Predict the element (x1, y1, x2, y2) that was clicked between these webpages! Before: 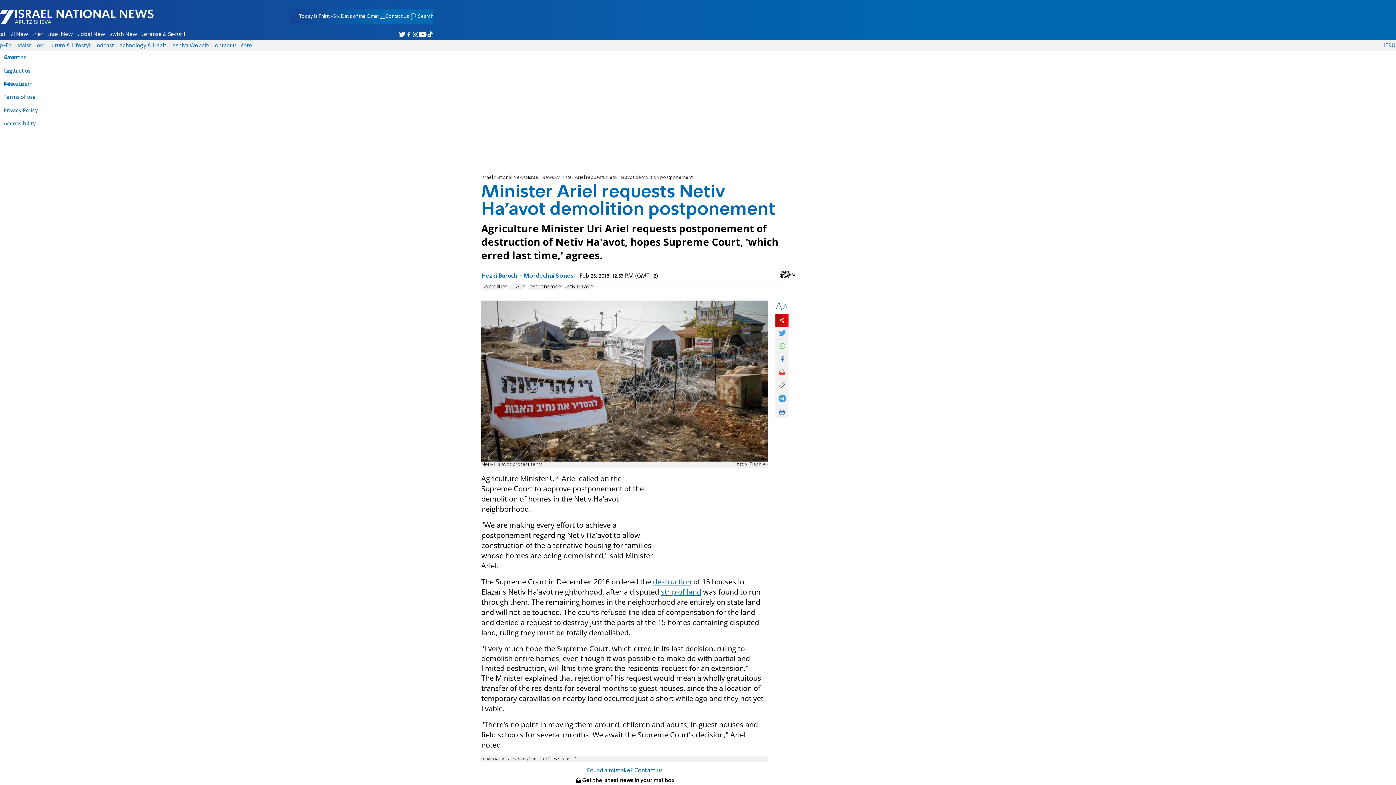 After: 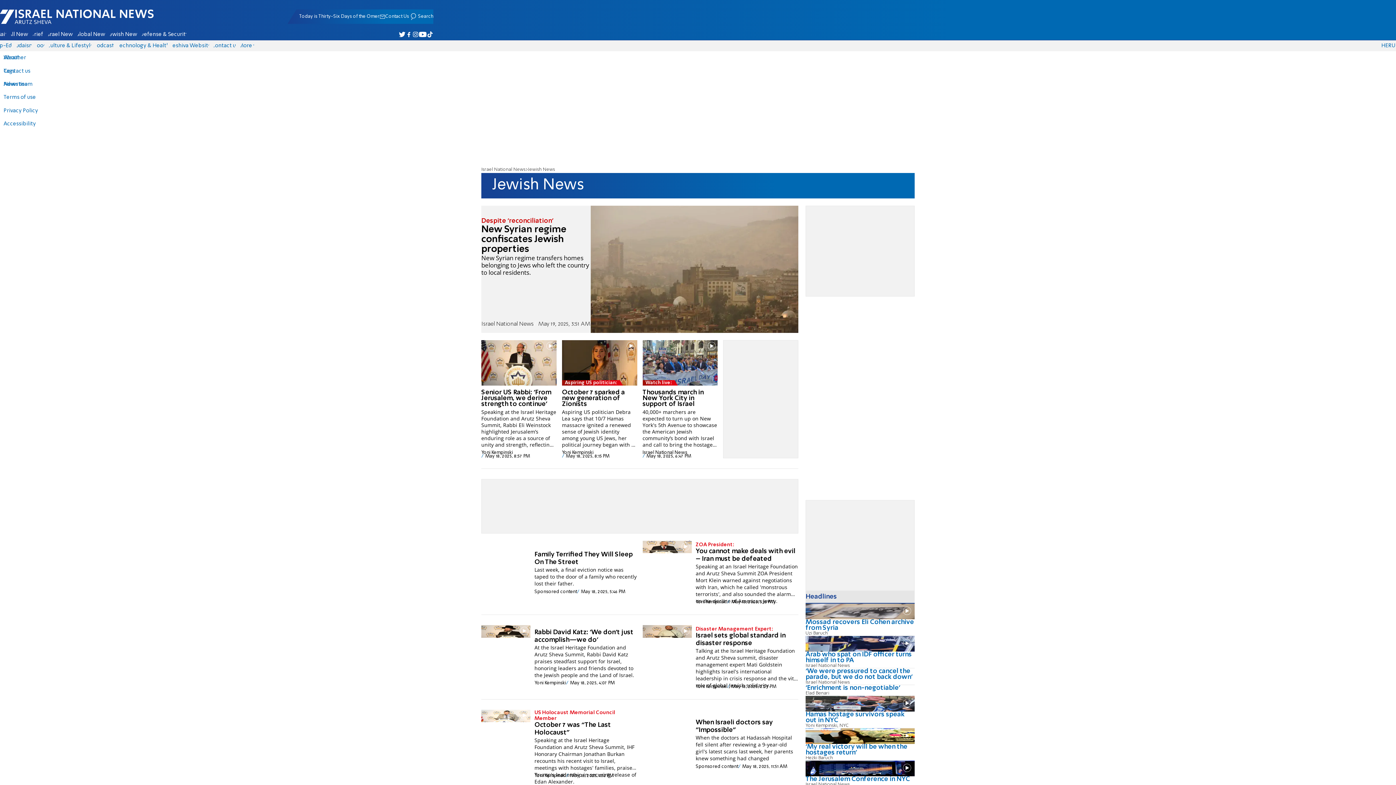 Action: label: Jewish News bbox: (107, 29, 139, 39)